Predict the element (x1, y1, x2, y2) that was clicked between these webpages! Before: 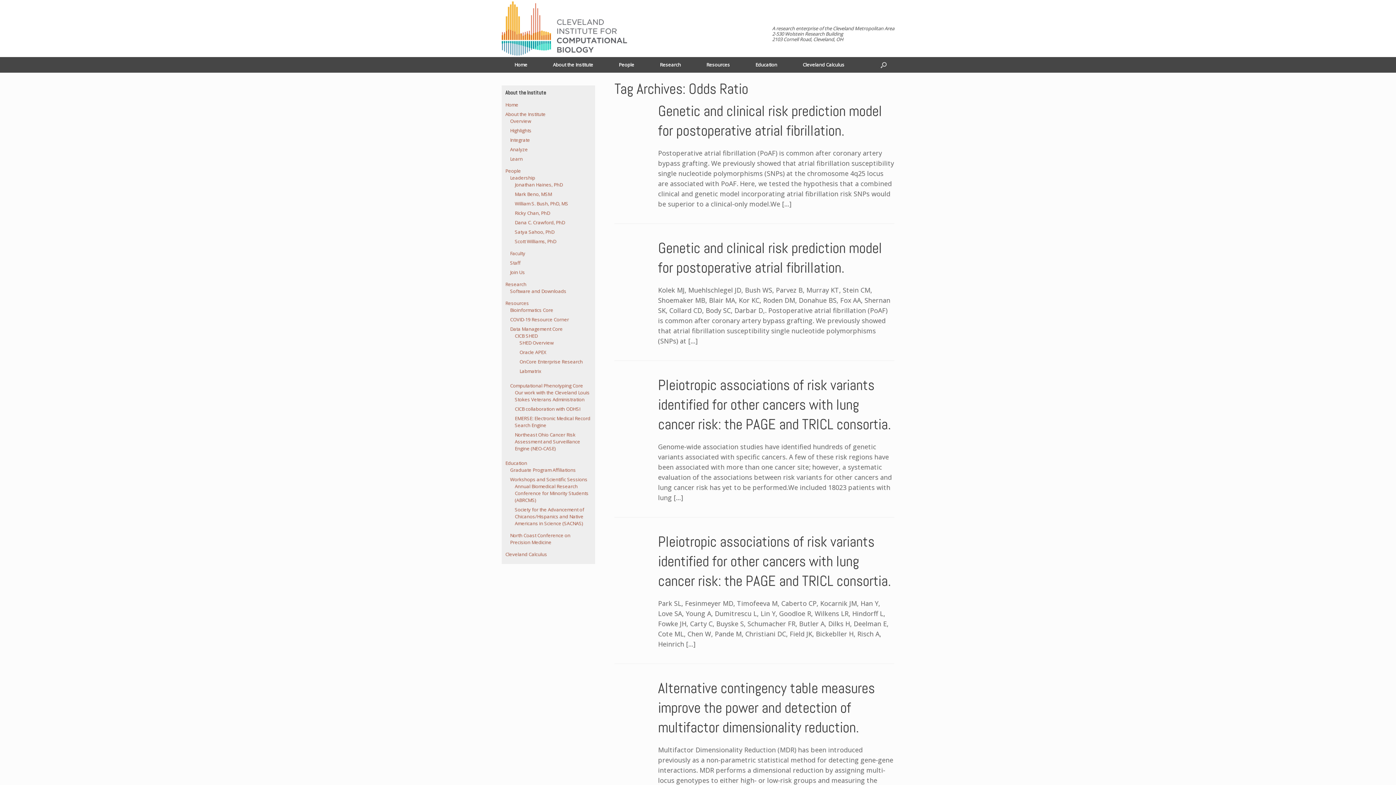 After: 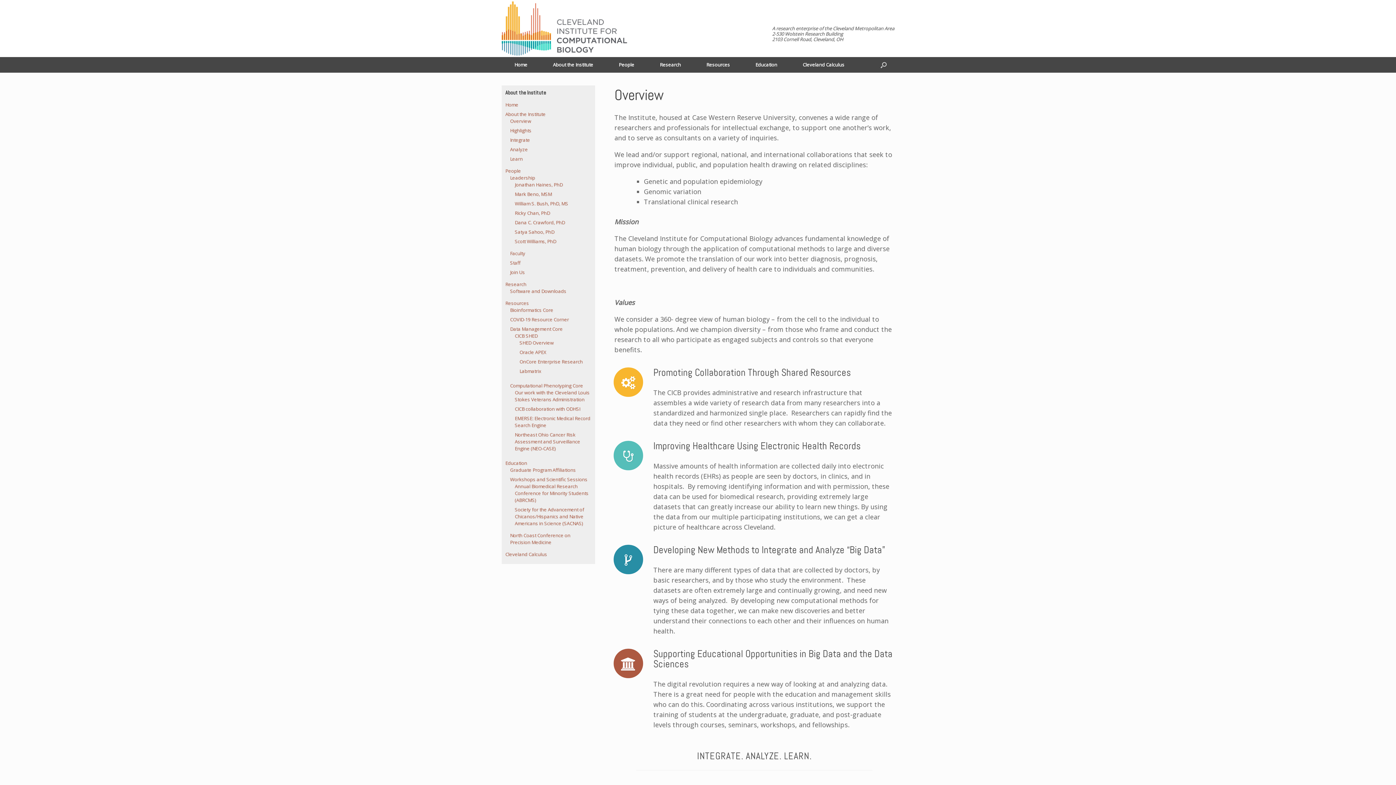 Action: label: Overview bbox: (510, 117, 531, 124)